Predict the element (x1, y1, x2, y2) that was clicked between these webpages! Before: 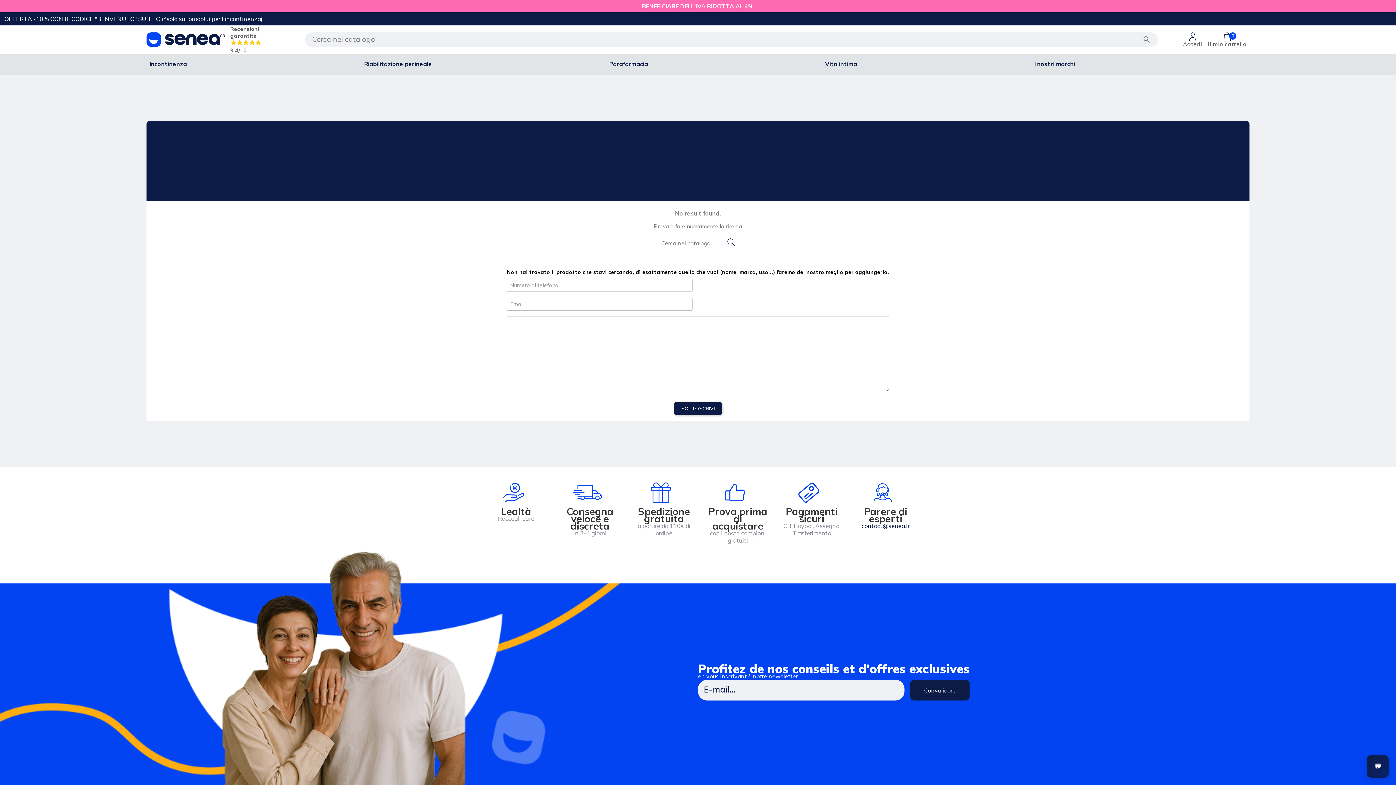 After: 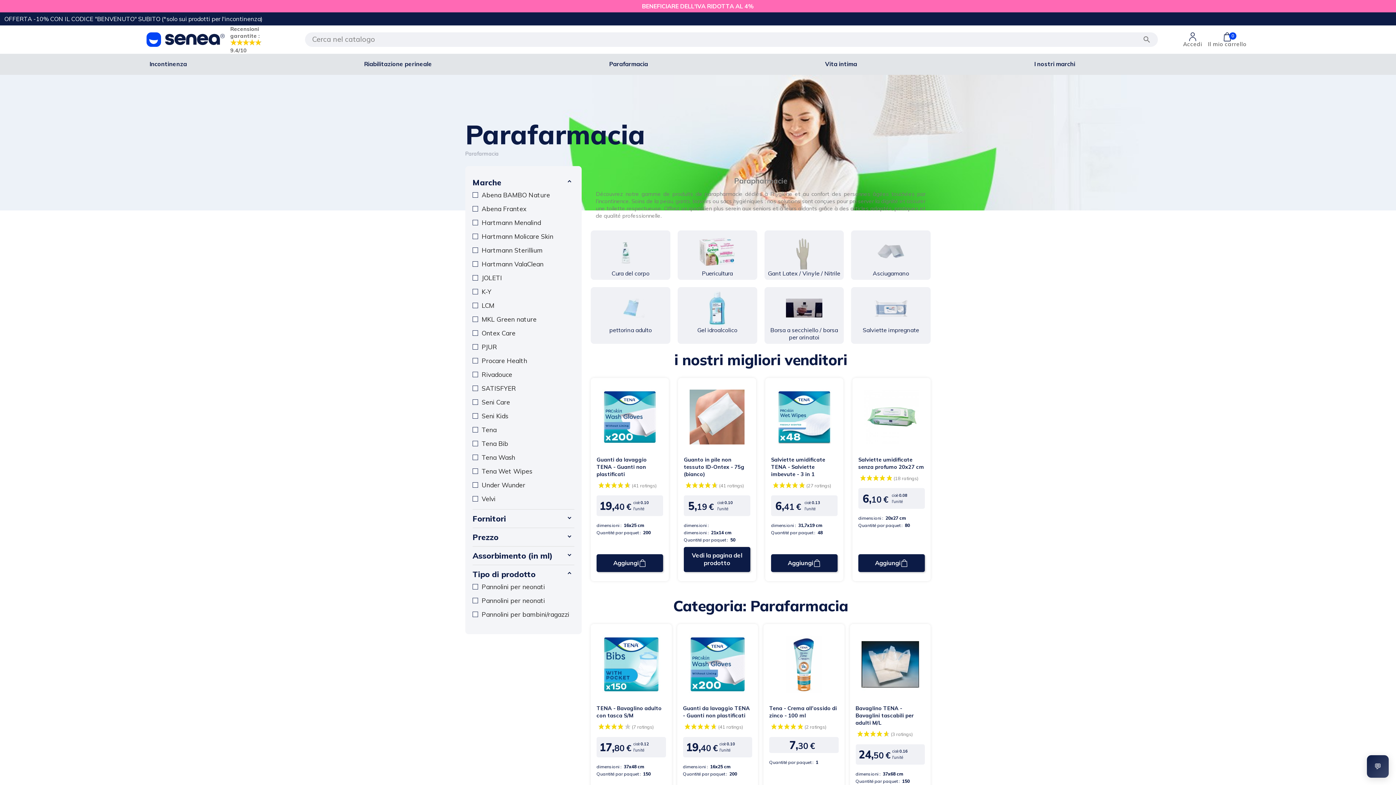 Action: bbox: (606, 53, 651, 74) label: Parafarmacia